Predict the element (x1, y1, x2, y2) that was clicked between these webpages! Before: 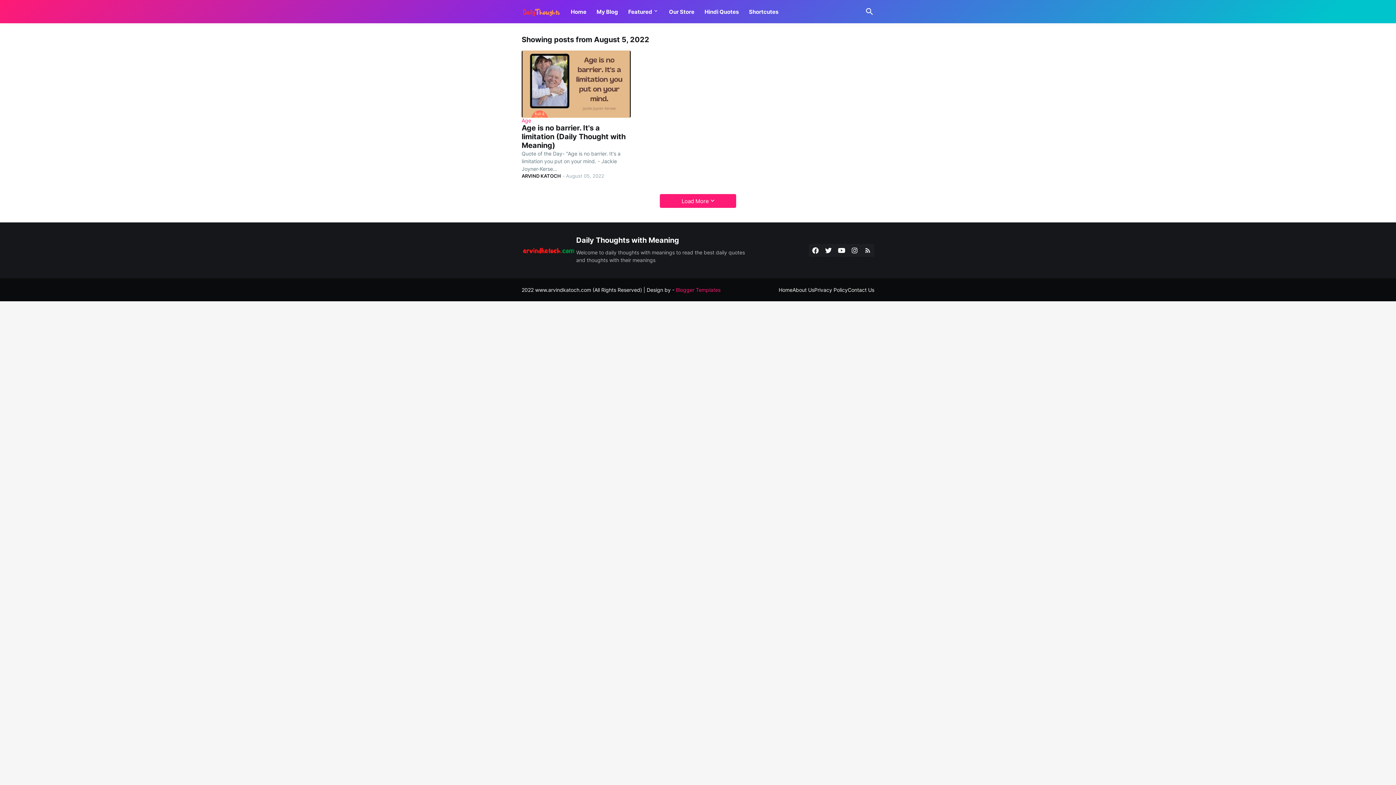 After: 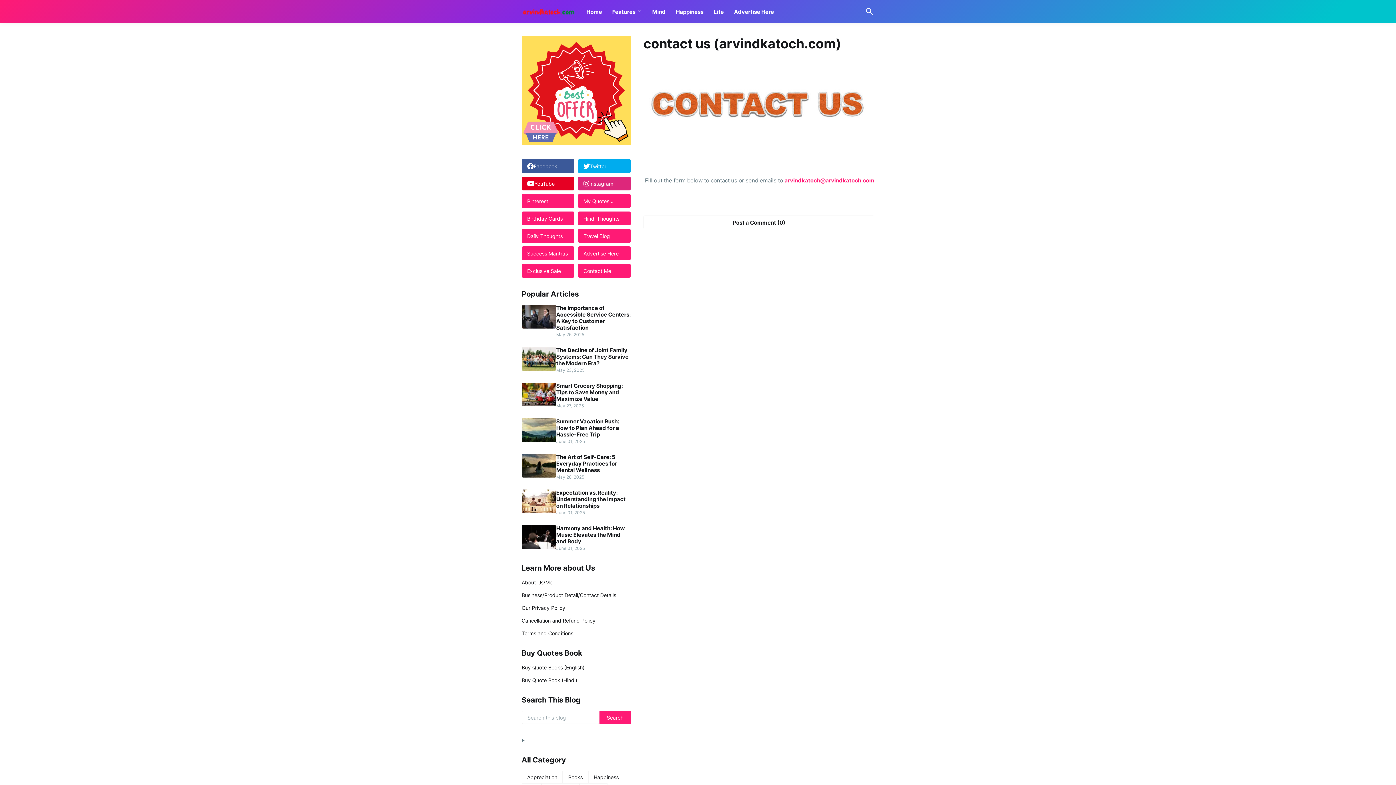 Action: label: Contact Us bbox: (848, 286, 874, 293)